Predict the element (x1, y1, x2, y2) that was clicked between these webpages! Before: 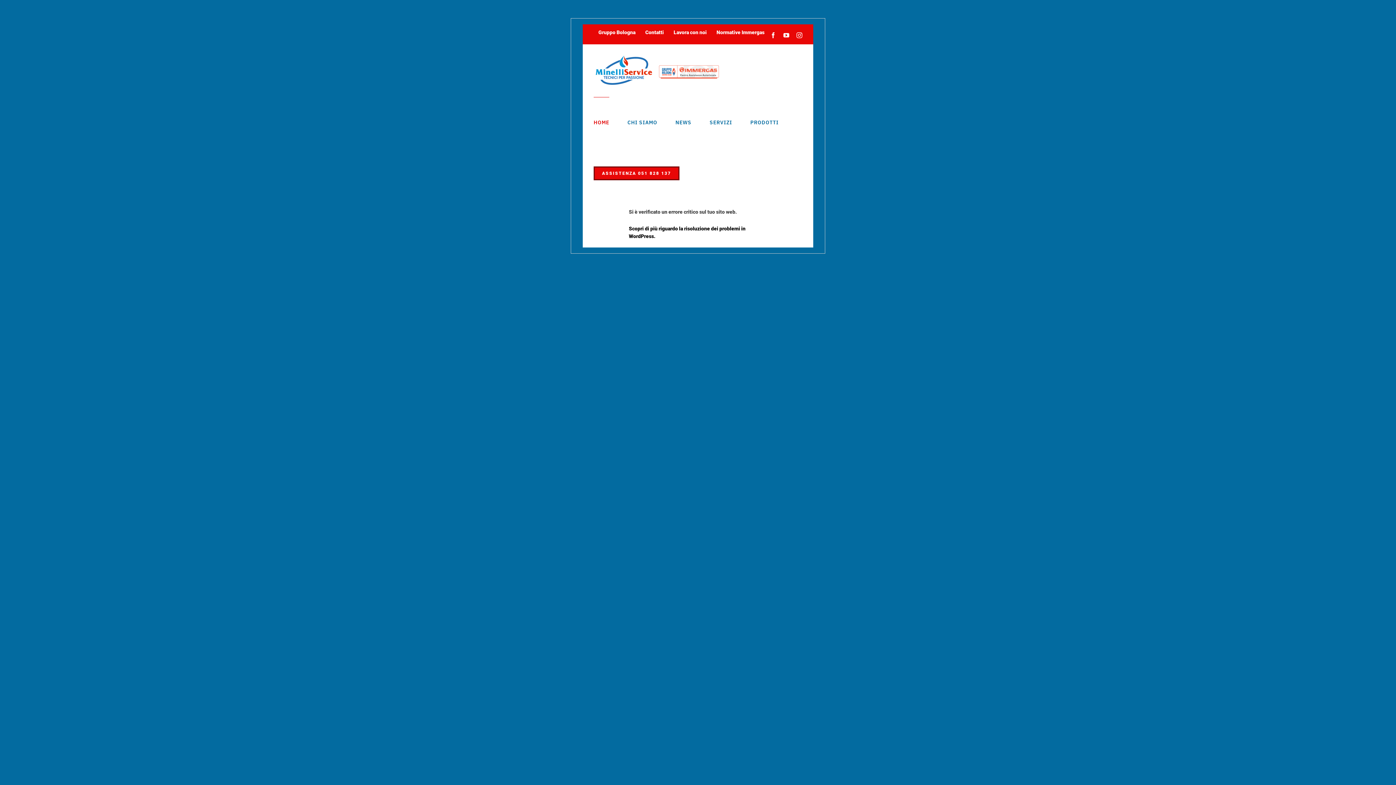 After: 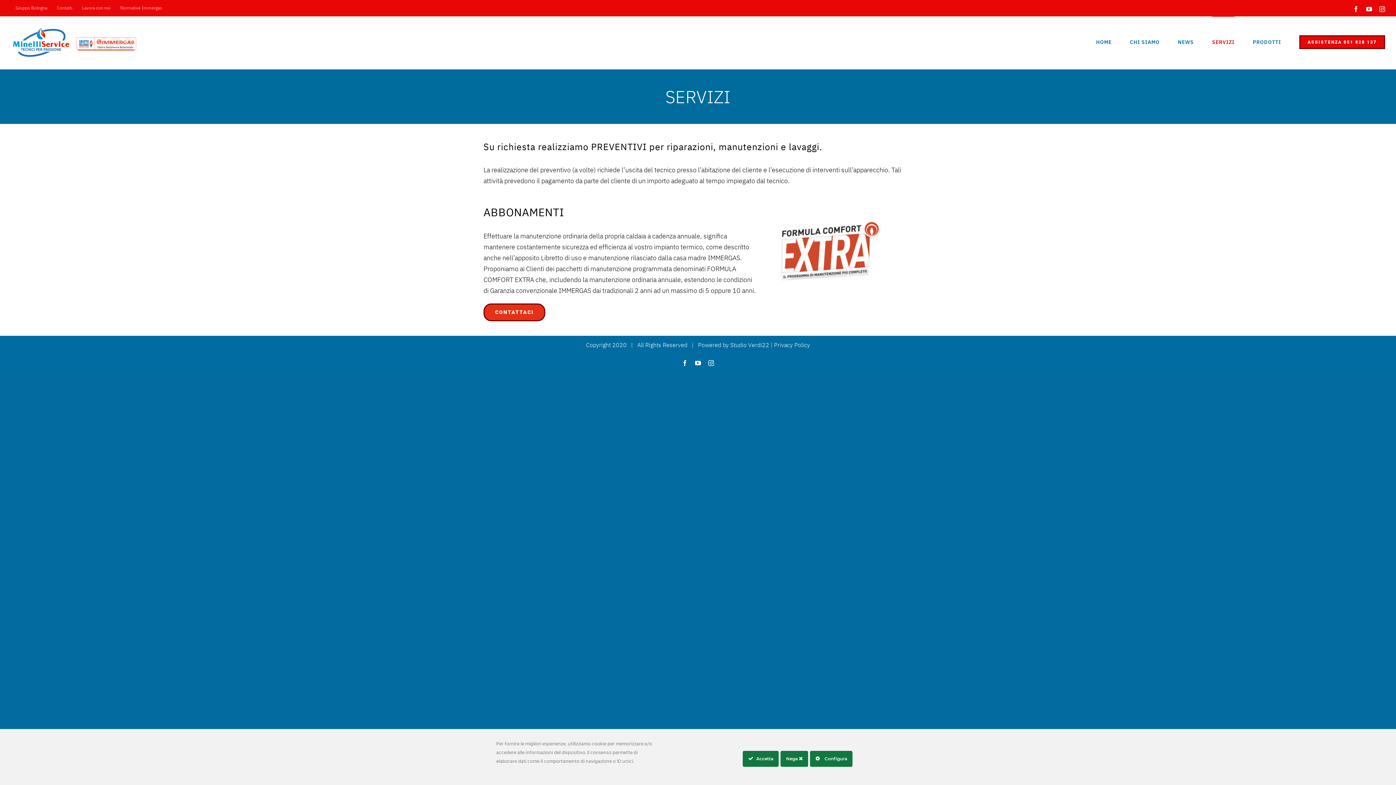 Action: label: SERVIZI bbox: (709, 96, 732, 147)